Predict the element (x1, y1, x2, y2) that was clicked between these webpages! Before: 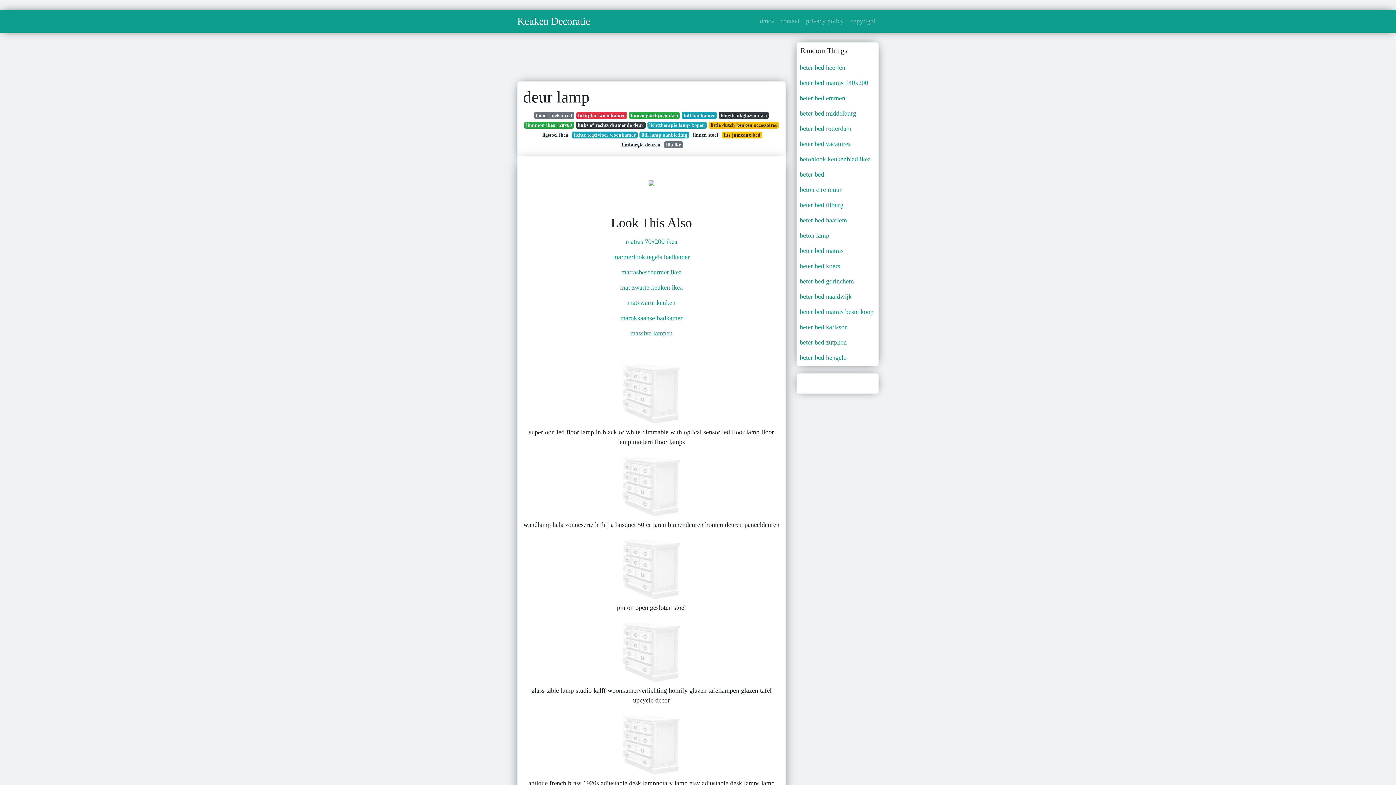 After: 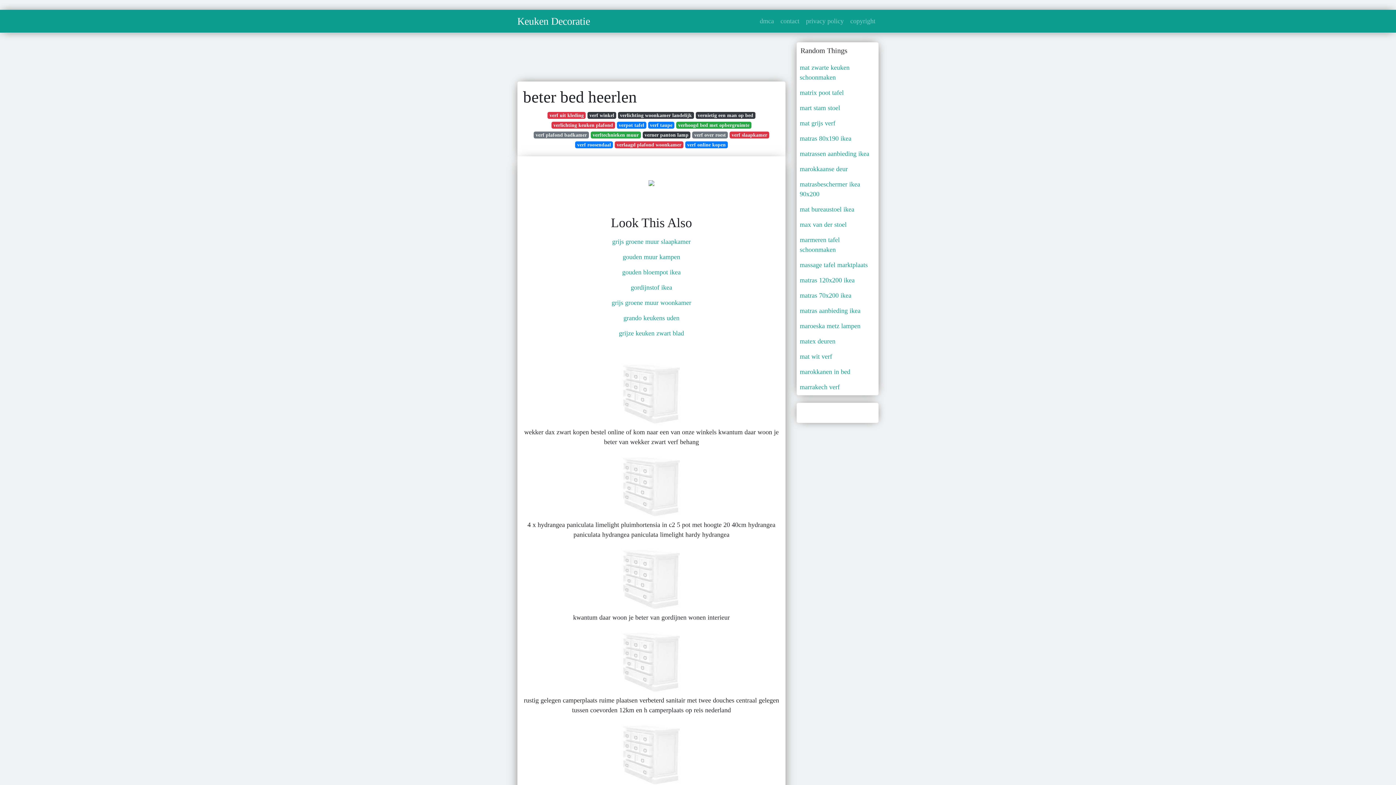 Action: bbox: (797, 60, 878, 75) label: beter bed heerlen